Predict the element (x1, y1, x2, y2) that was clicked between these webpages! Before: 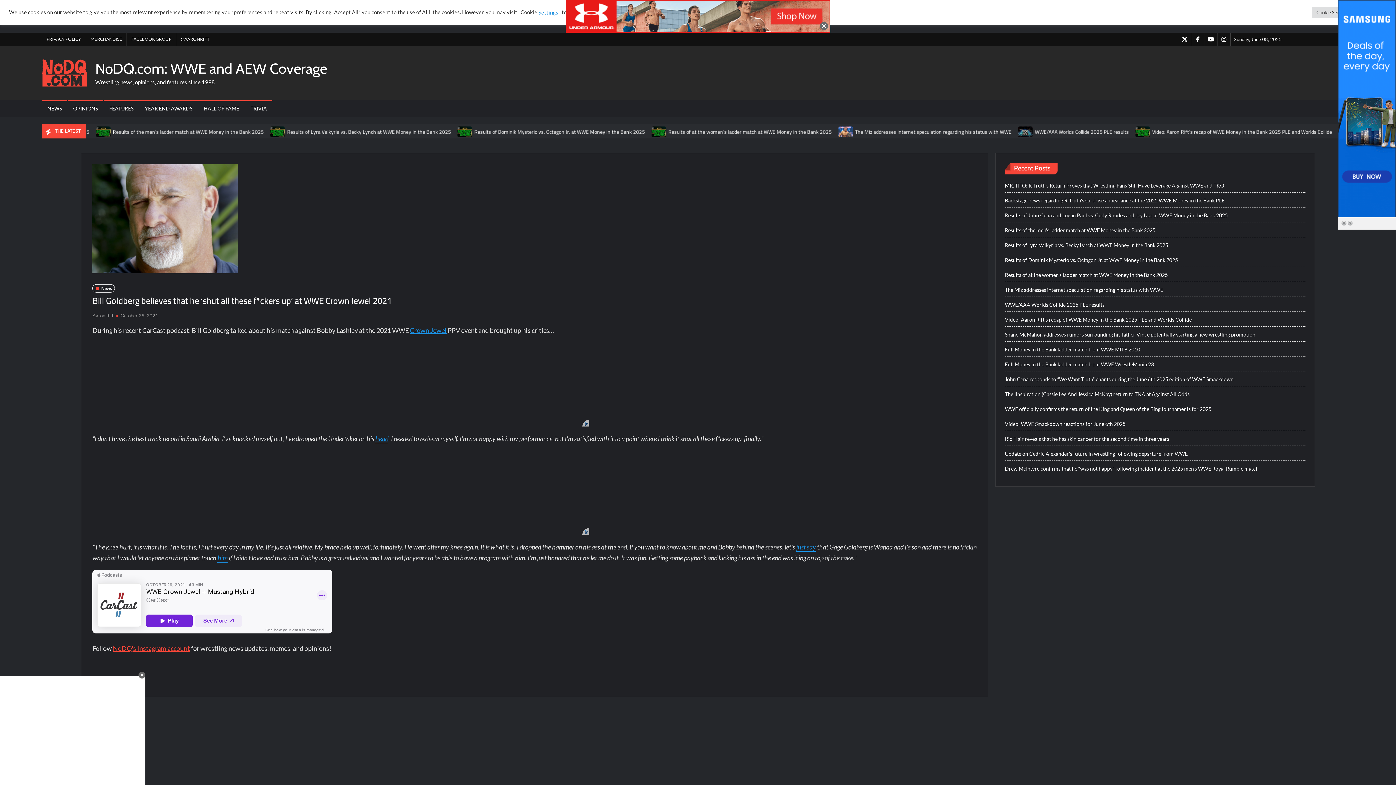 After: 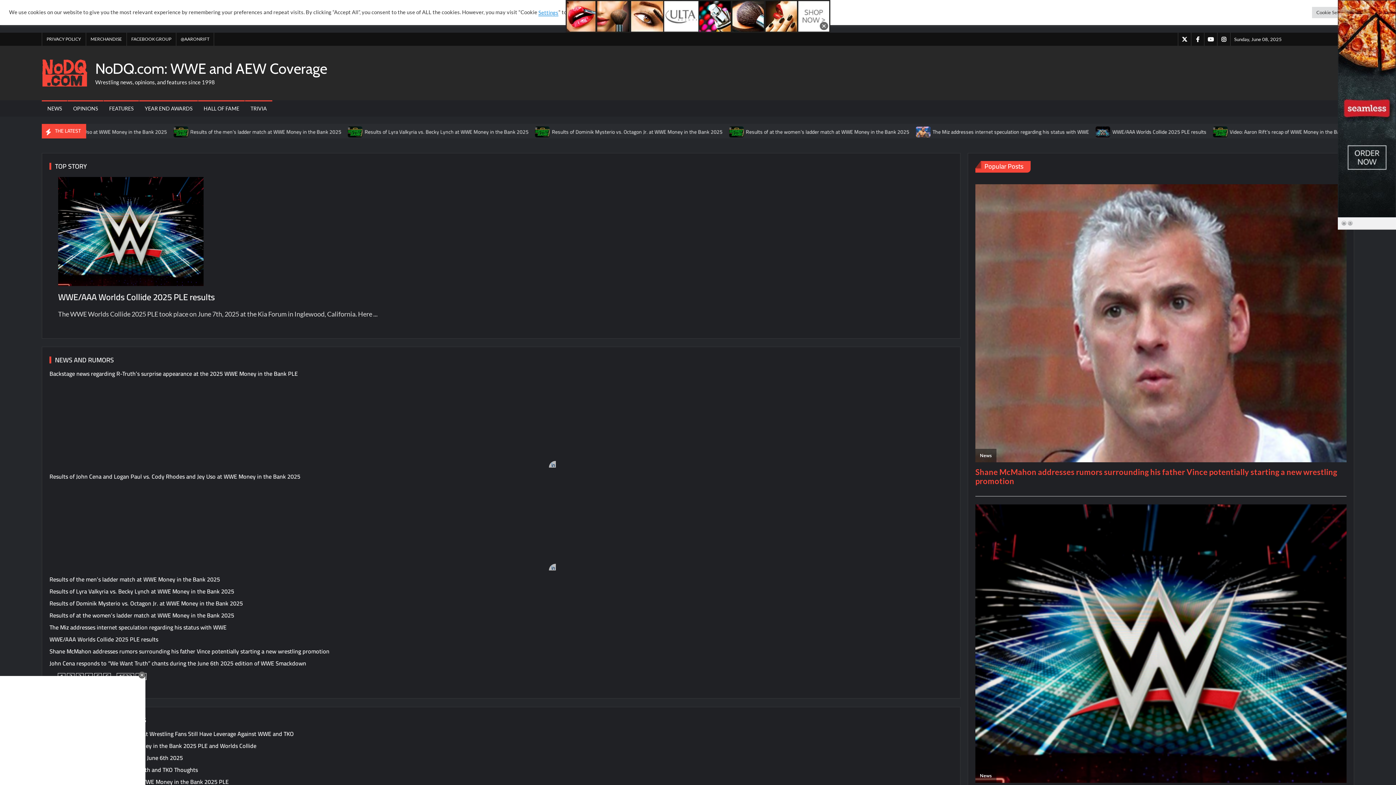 Action: label: NoDQ.com: WWE and AEW Coverage bbox: (95, 59, 327, 77)